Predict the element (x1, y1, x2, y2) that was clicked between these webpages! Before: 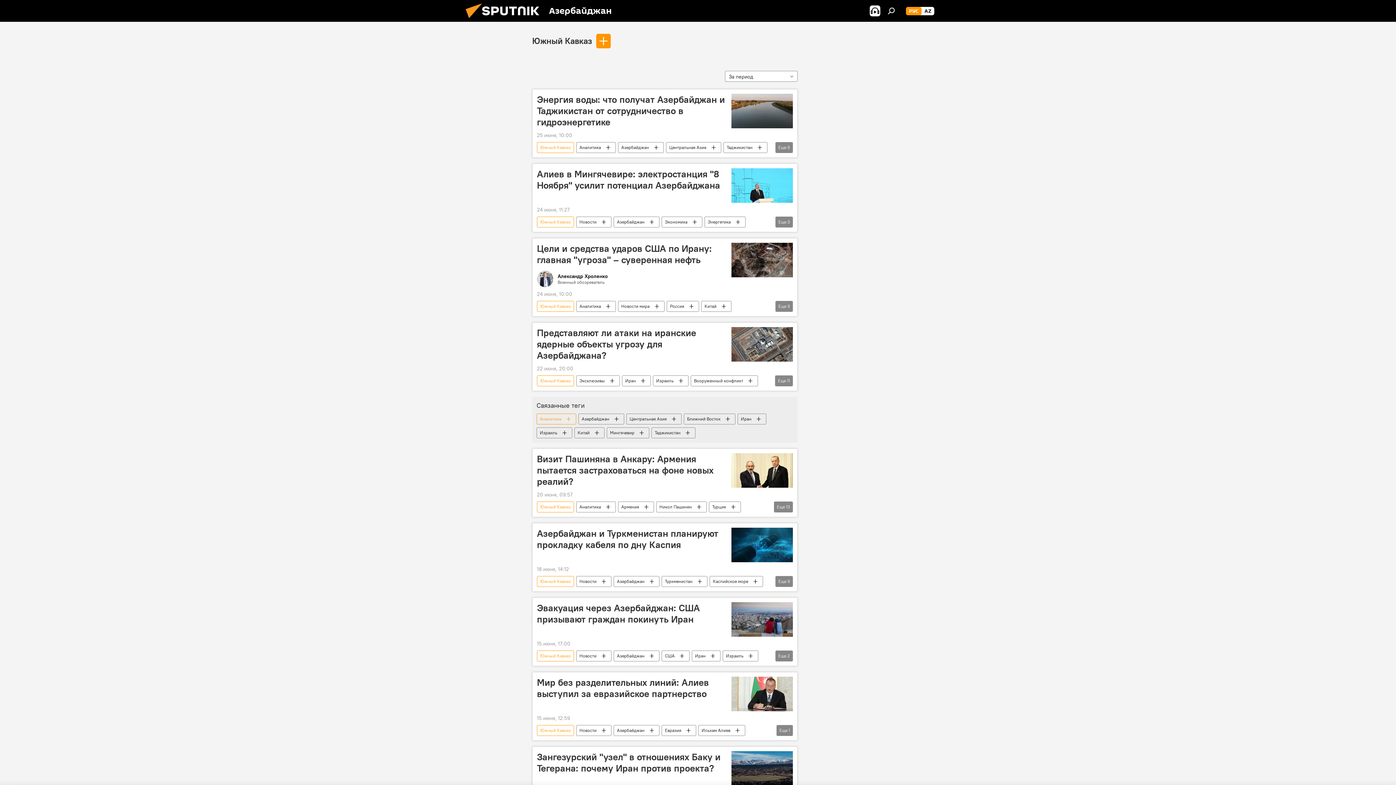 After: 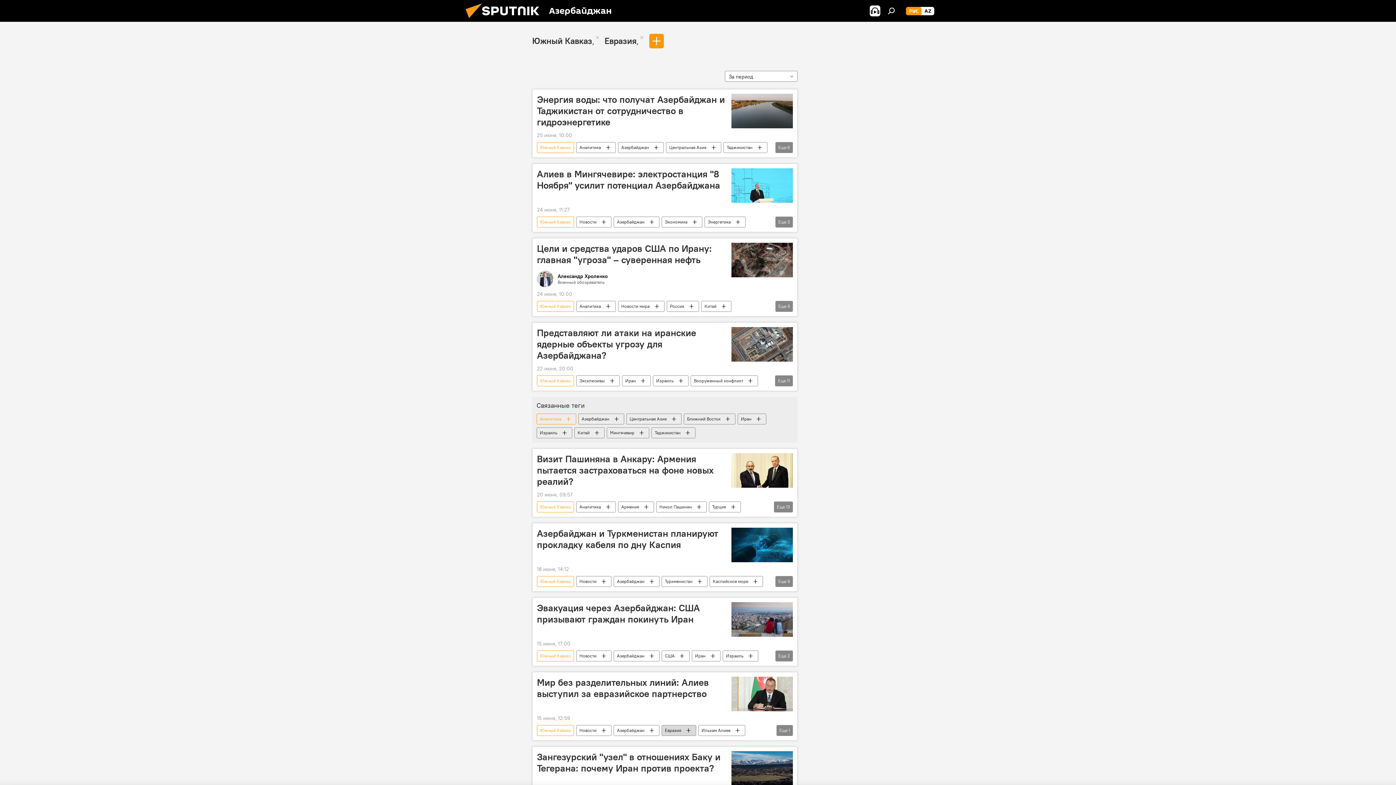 Action: bbox: (662, 725, 696, 736) label: Евразия